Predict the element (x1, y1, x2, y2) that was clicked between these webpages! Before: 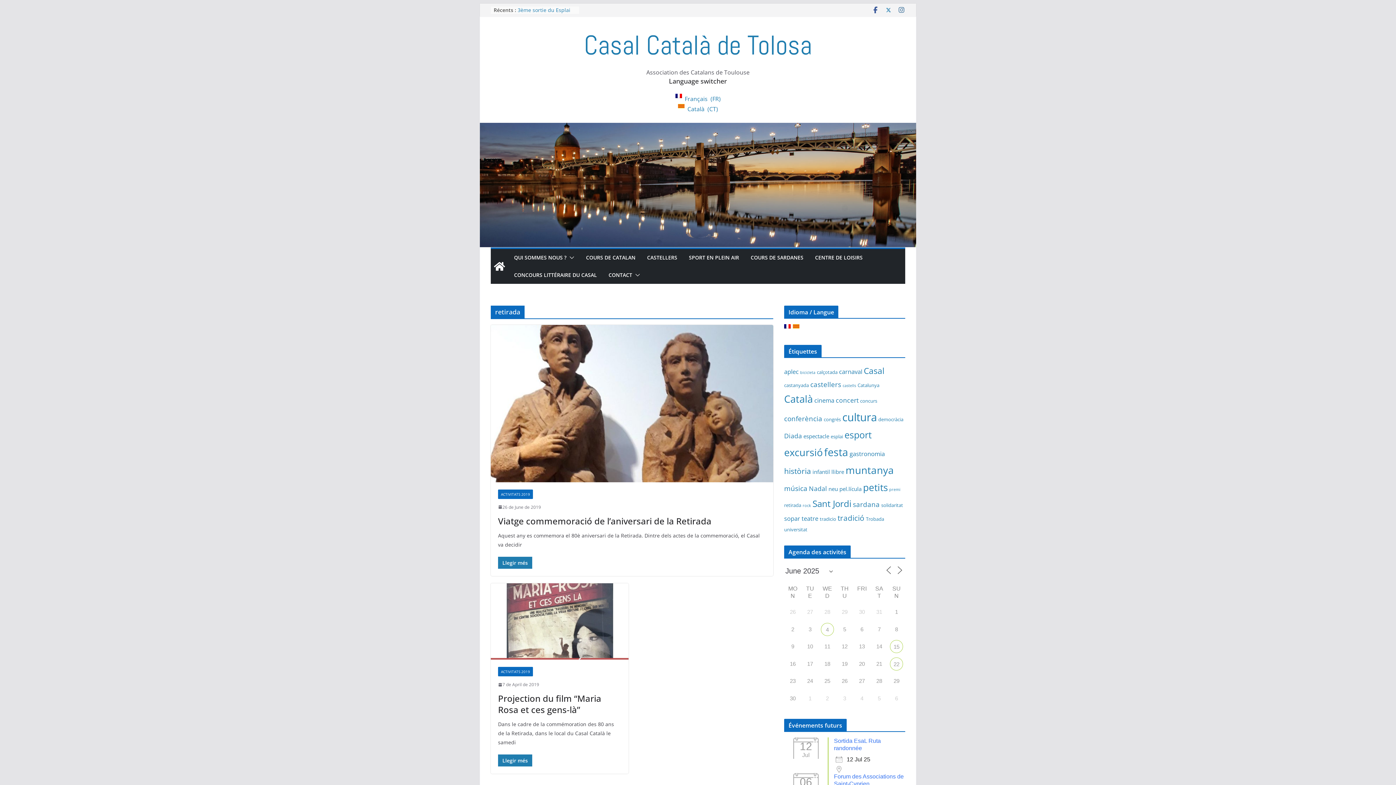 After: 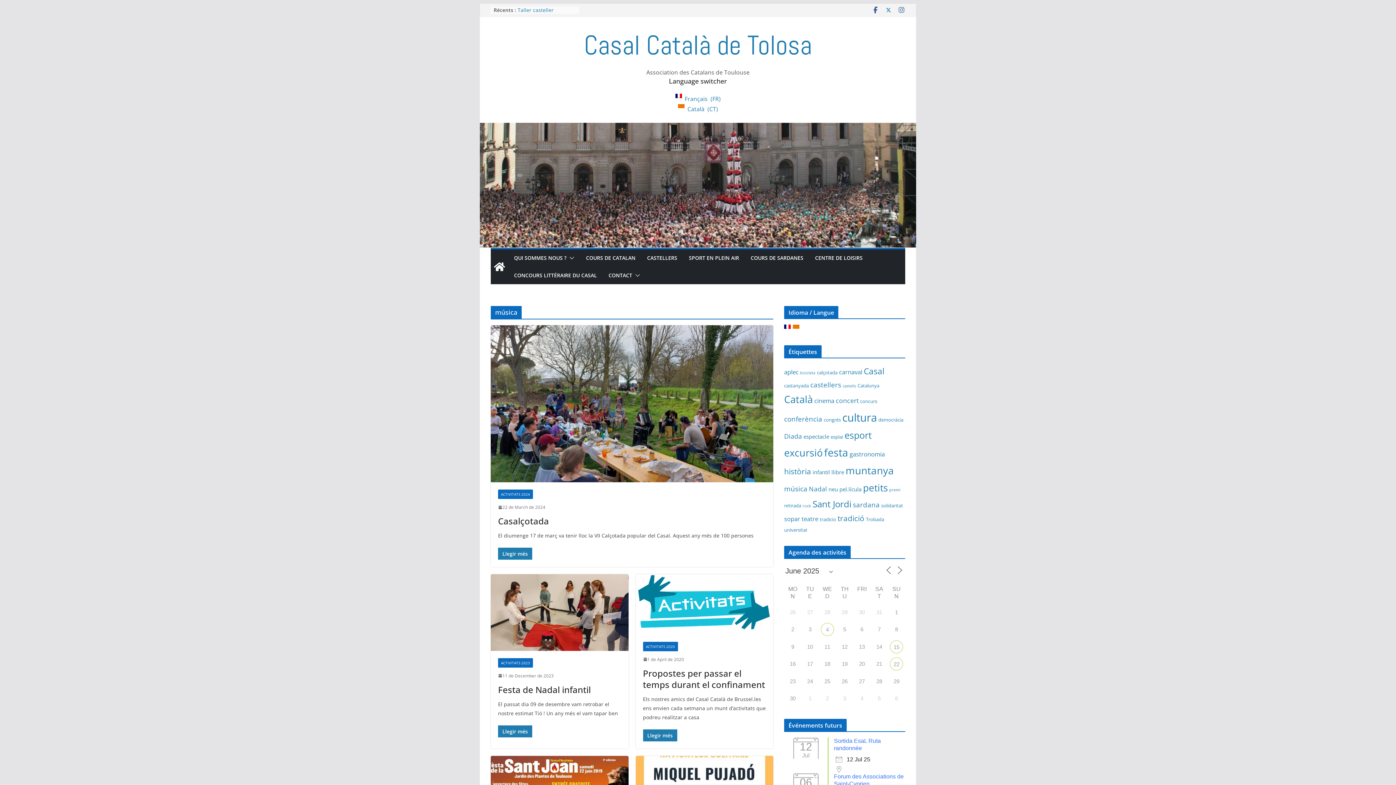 Action: bbox: (784, 483, 807, 493) label: música (7 items)